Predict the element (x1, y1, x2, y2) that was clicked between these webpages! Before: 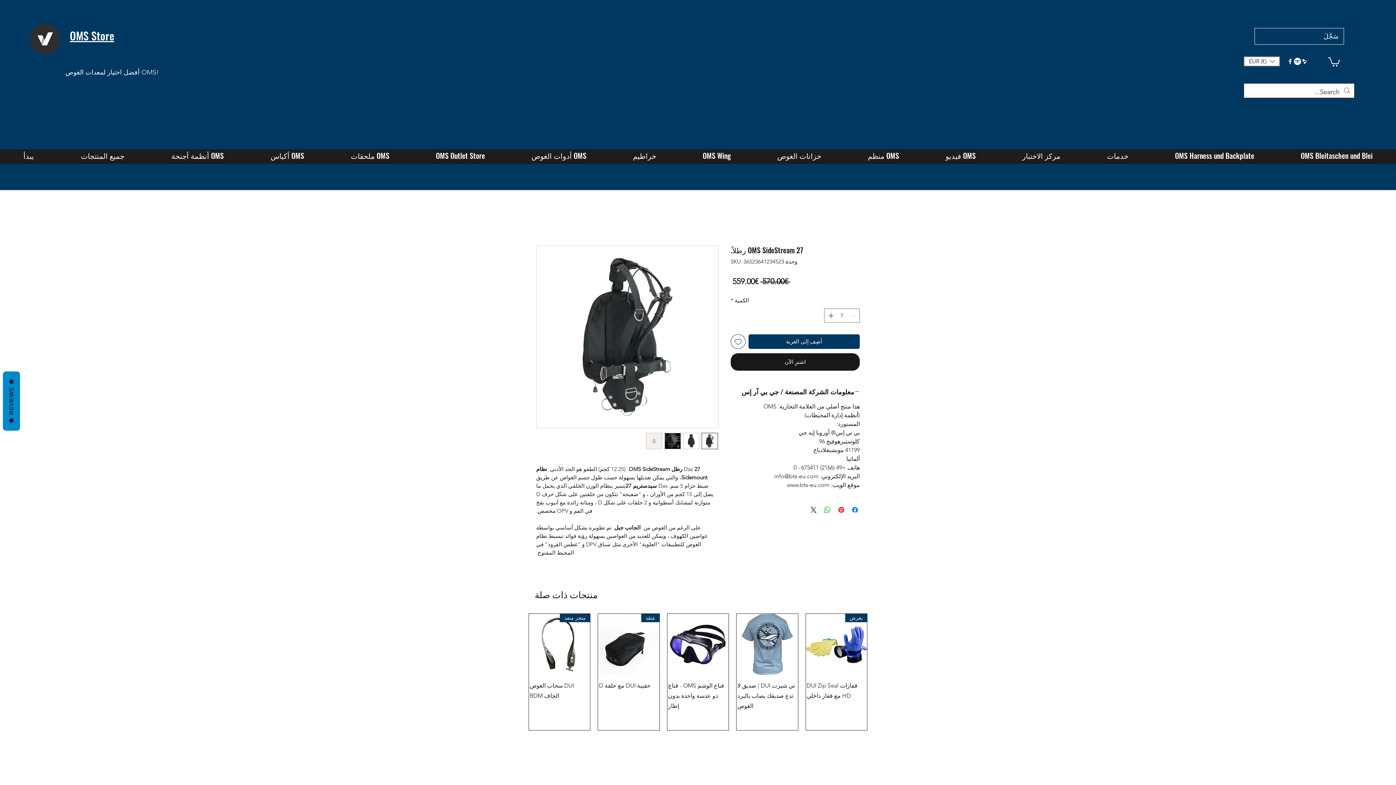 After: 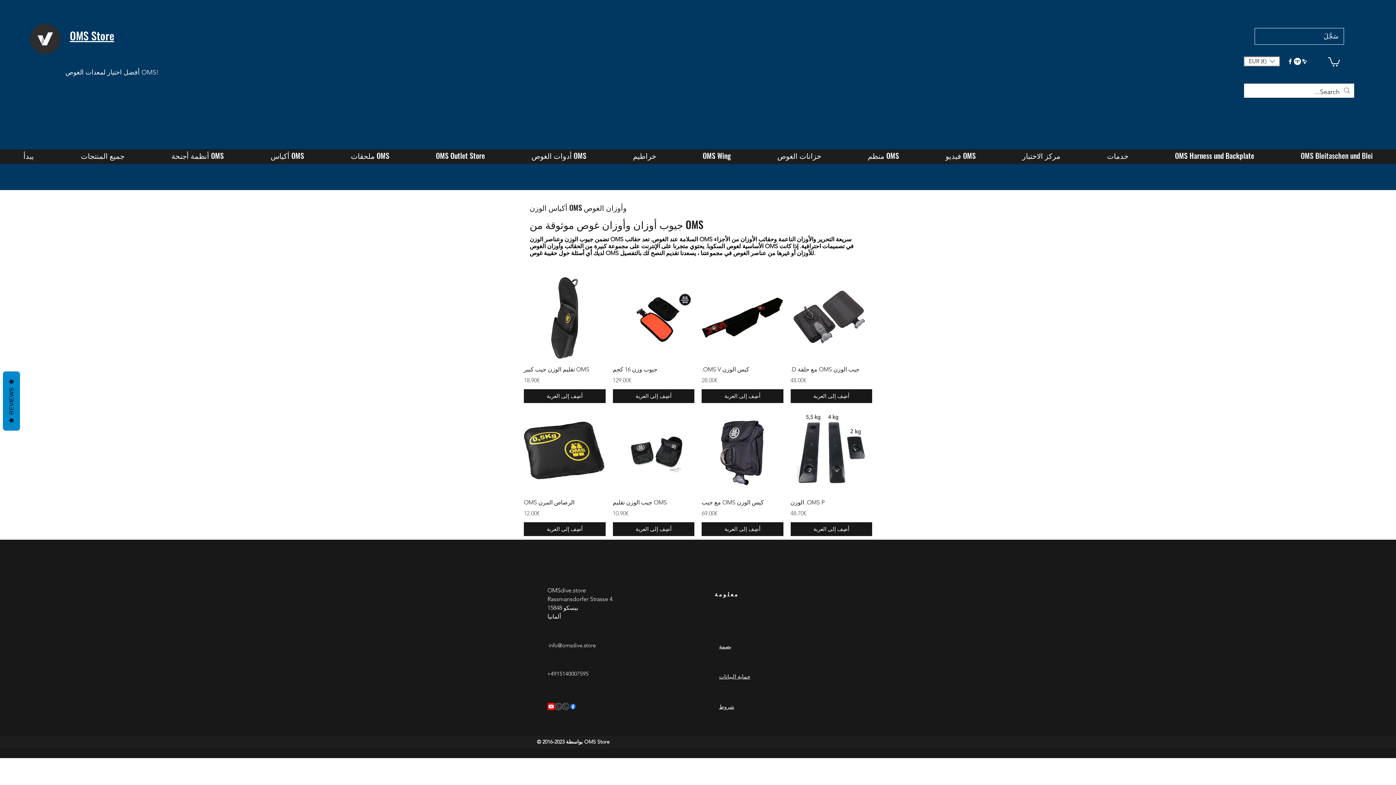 Action: label: OMS Bleitaschen und Blei bbox: (1277, 140, 1396, 171)